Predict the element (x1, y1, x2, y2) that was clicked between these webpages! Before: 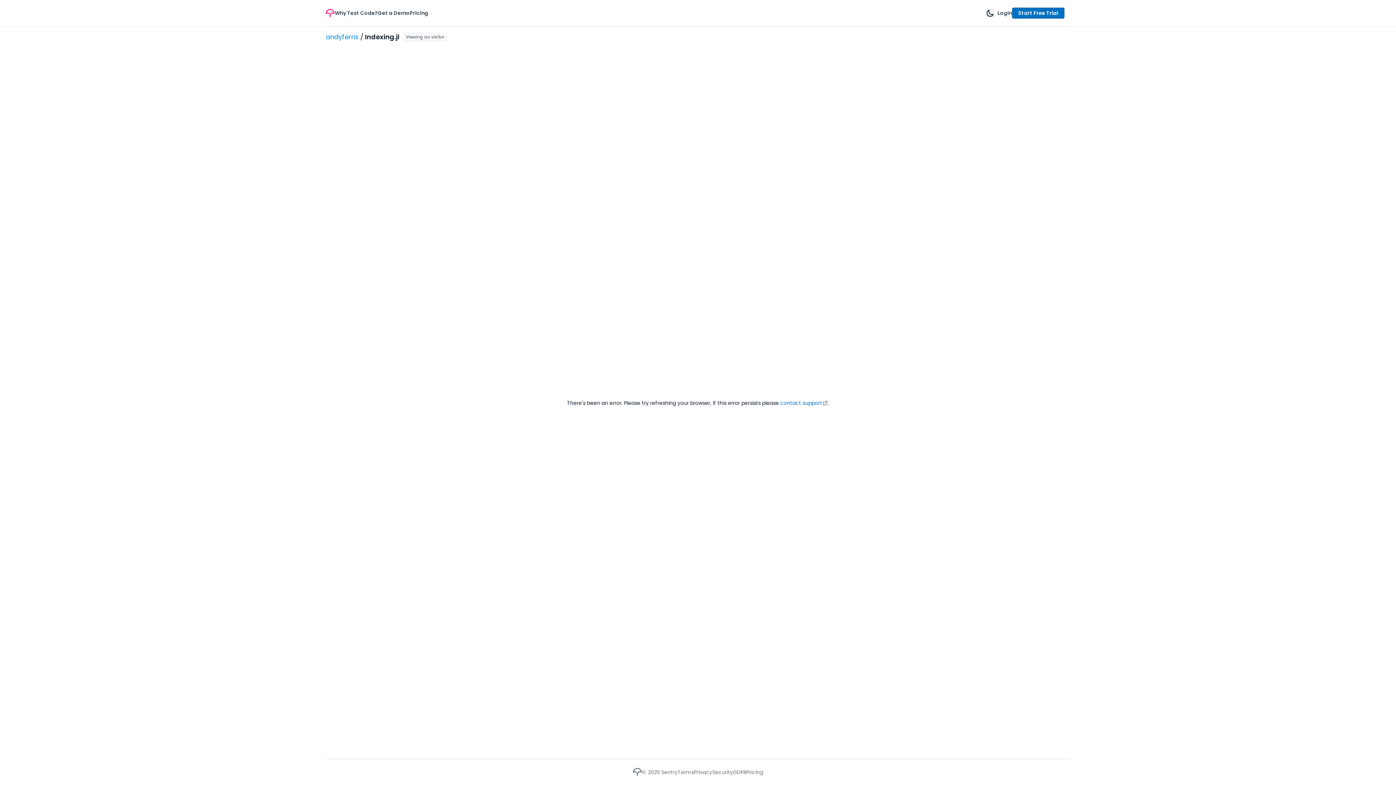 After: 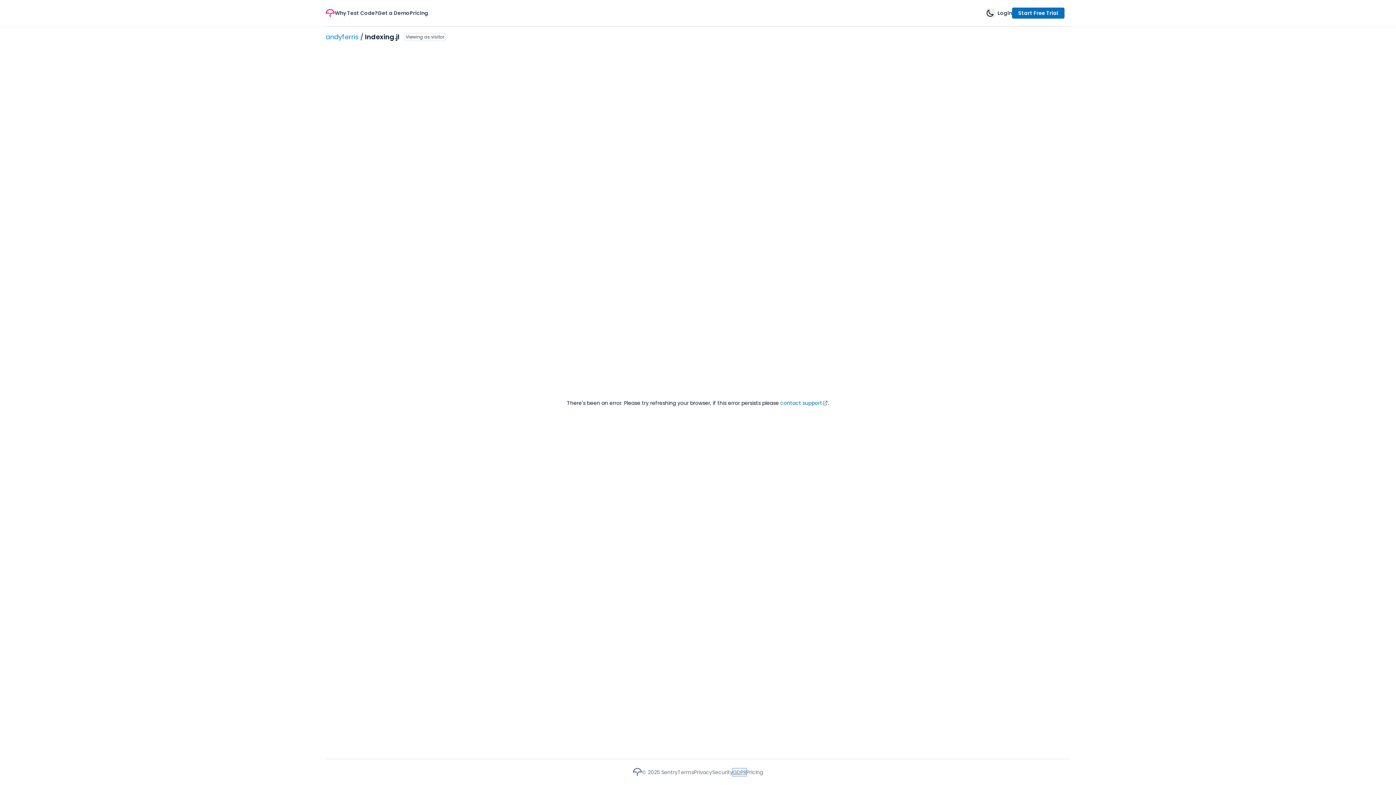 Action: label: GDPR bbox: (733, 768, 746, 776)